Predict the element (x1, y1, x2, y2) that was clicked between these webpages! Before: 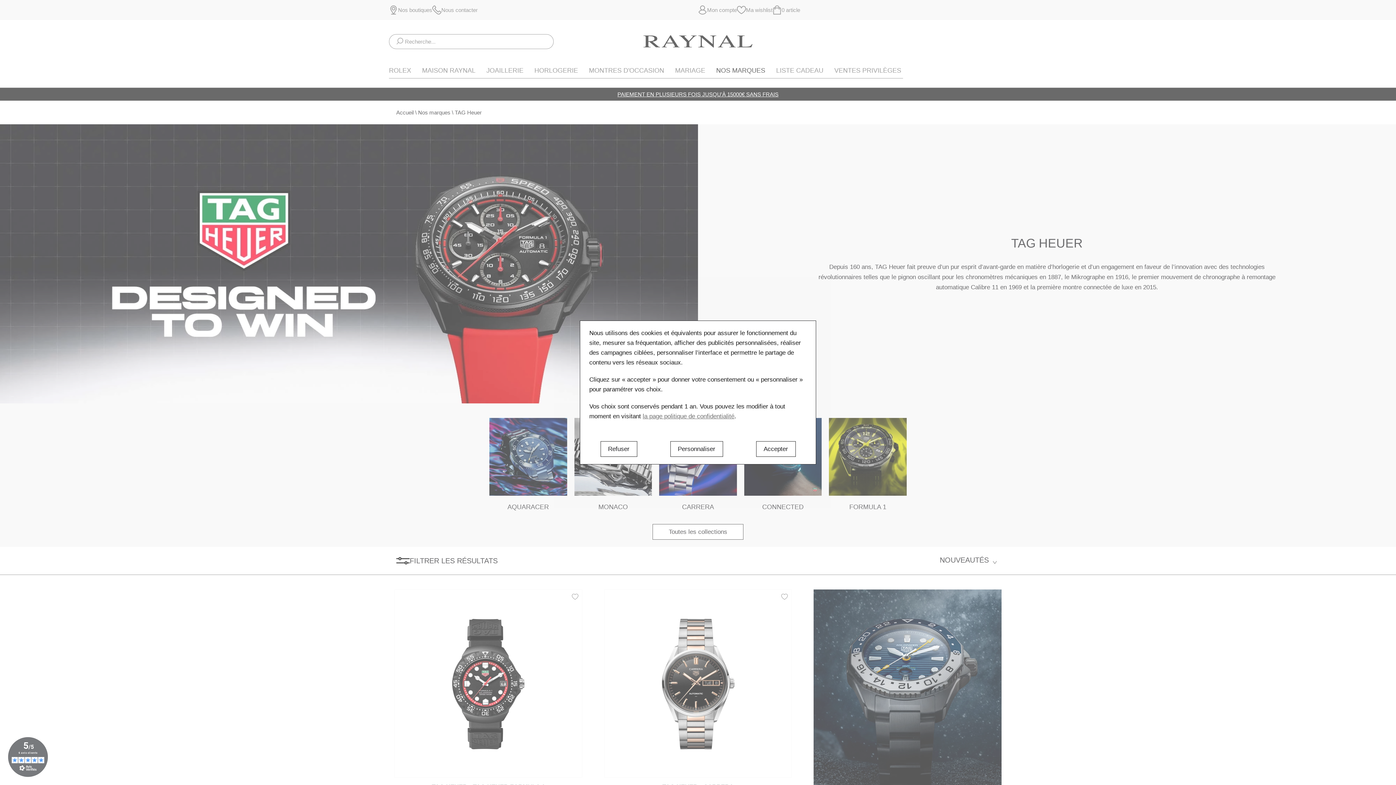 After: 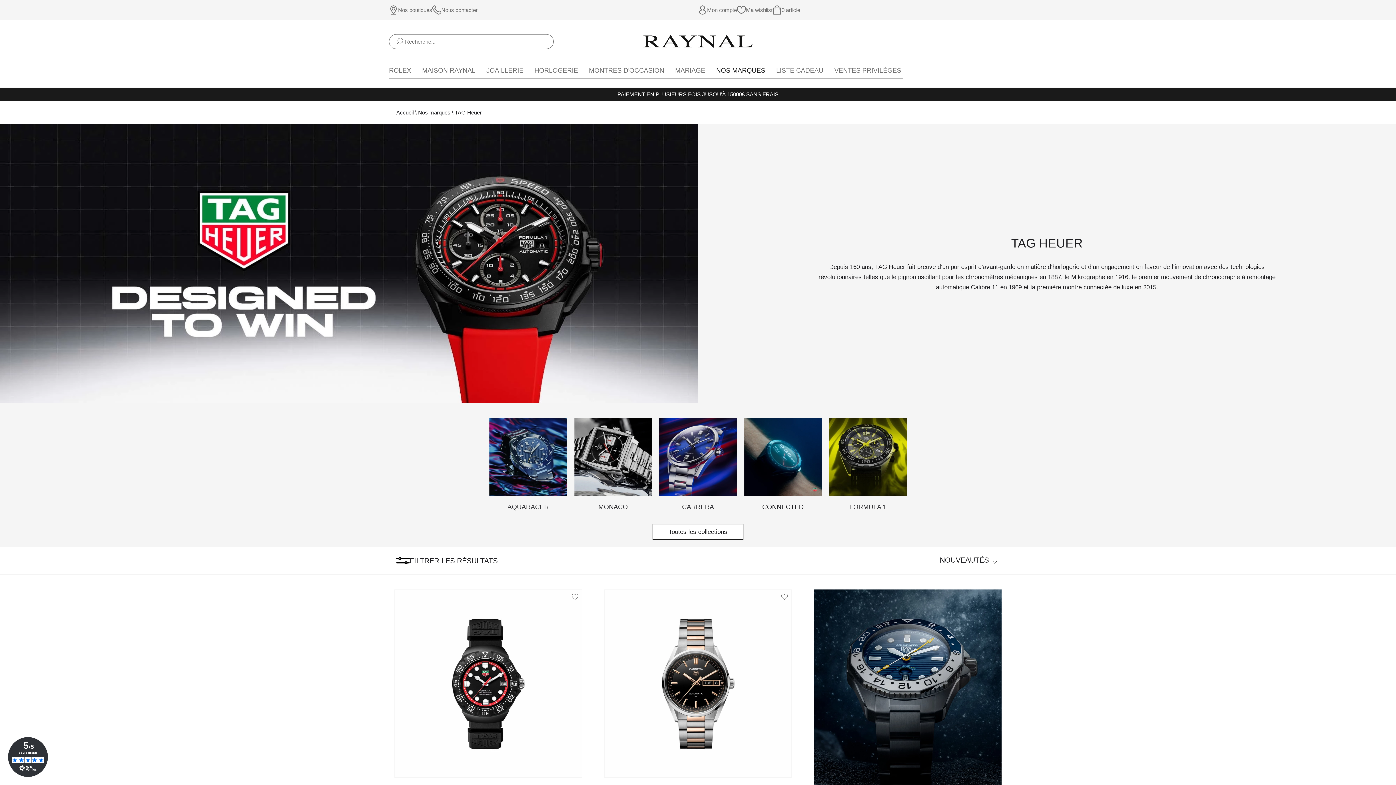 Action: label: Accepter bbox: (756, 441, 795, 457)